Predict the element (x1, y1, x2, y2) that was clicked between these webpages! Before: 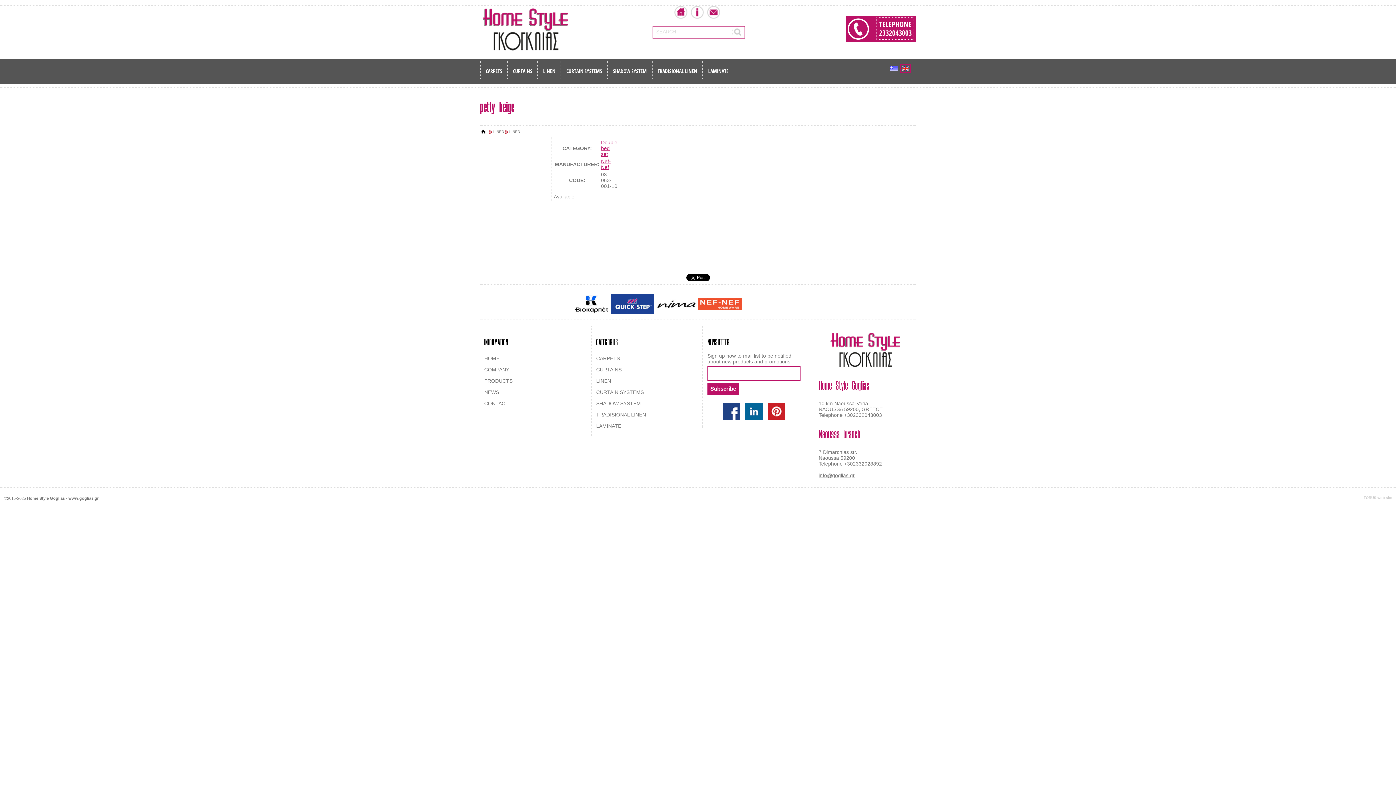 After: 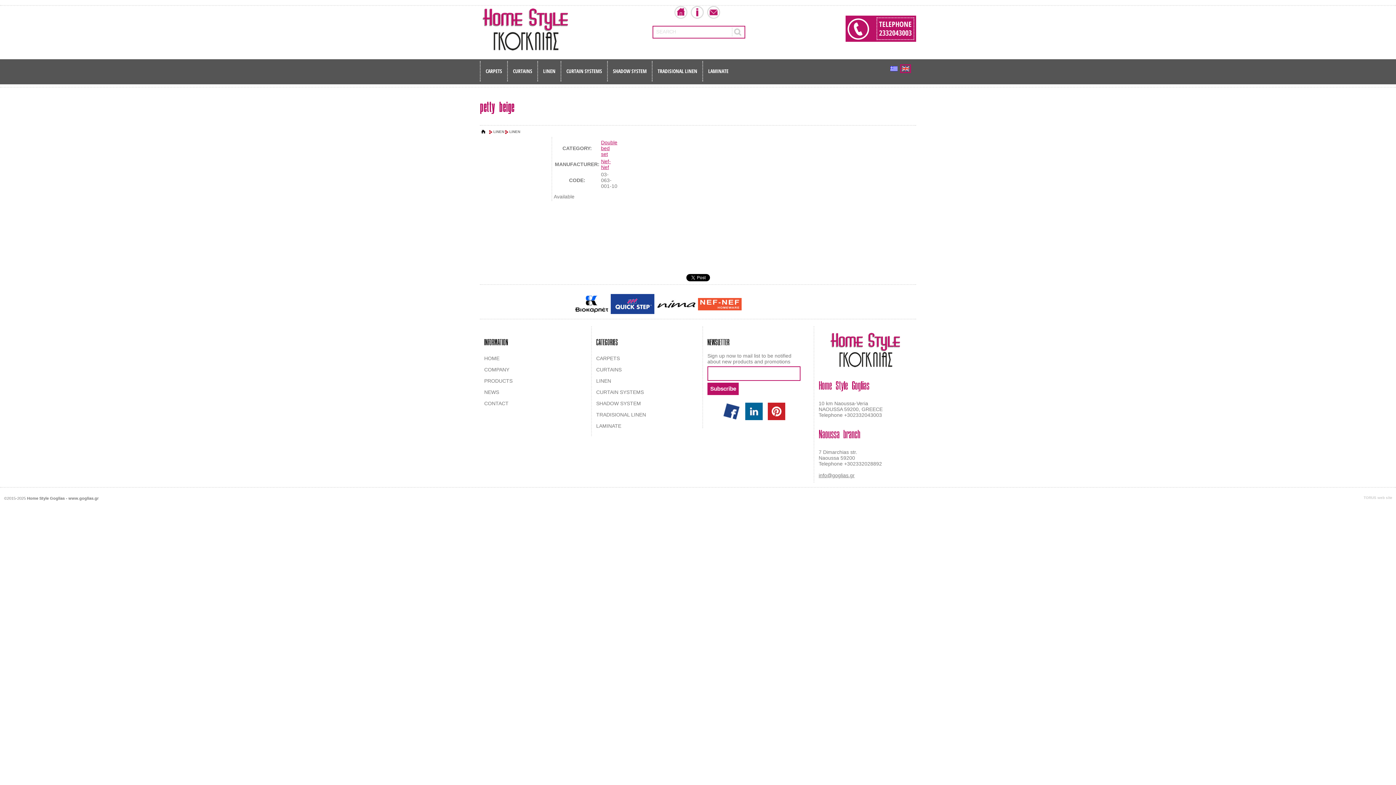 Action: bbox: (722, 402, 740, 420)